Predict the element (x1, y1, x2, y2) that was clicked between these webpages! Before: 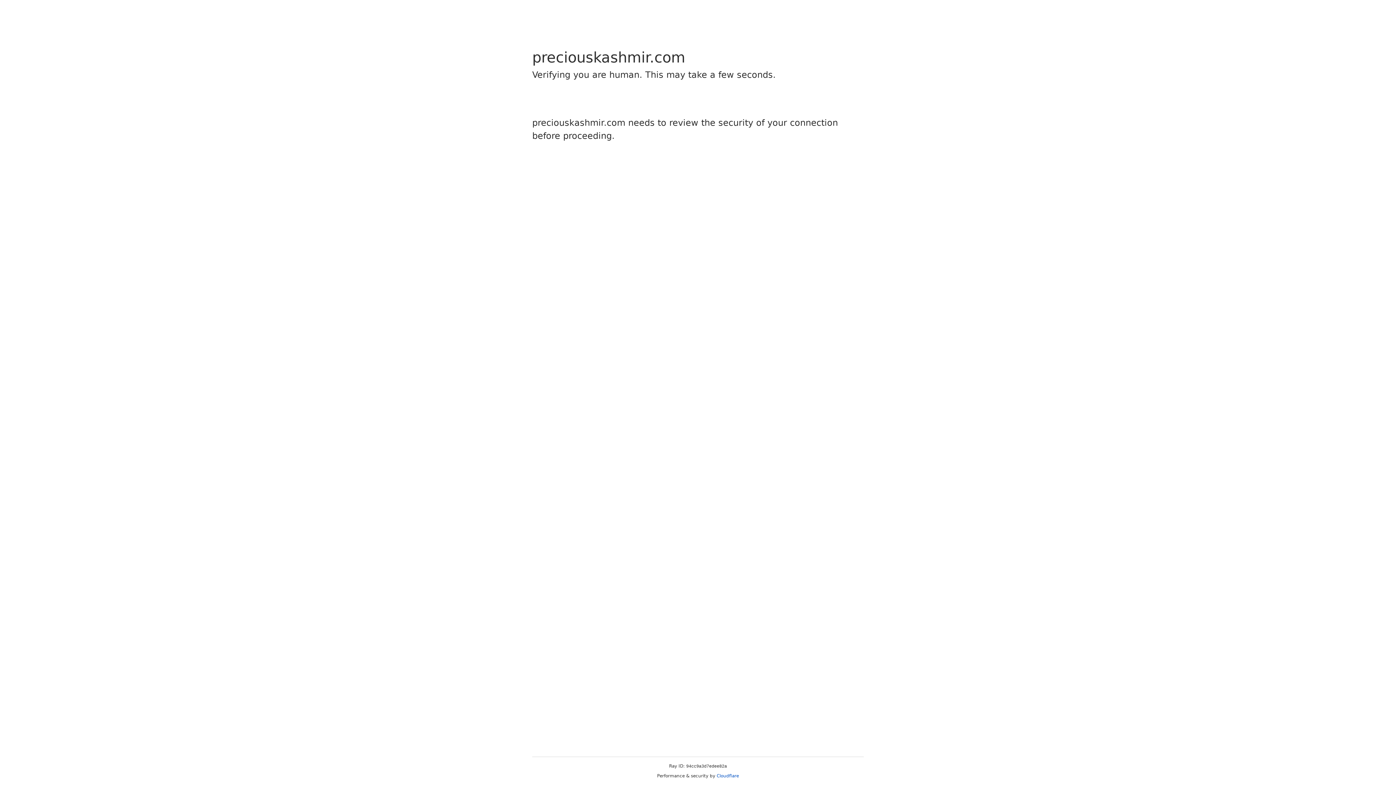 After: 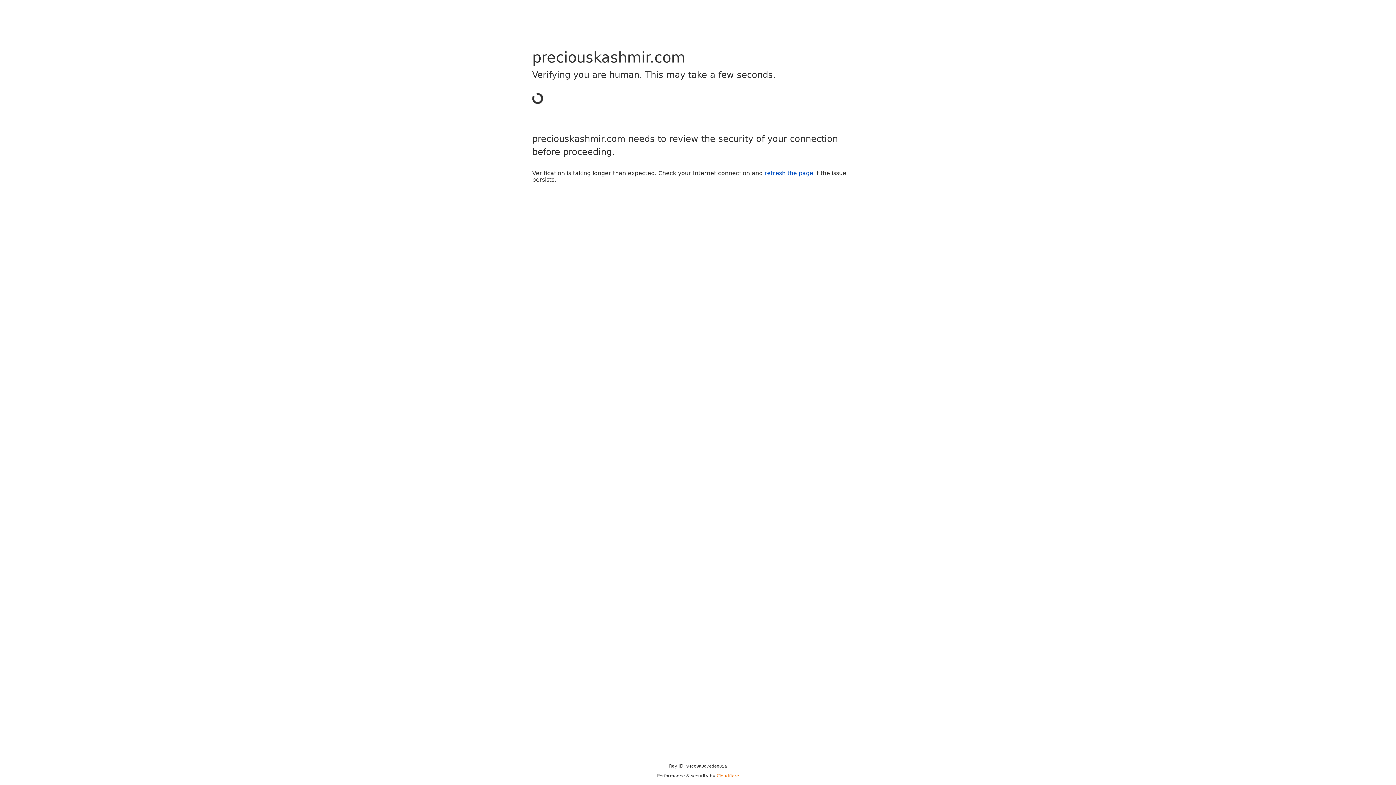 Action: label: Cloudflare bbox: (716, 773, 739, 778)